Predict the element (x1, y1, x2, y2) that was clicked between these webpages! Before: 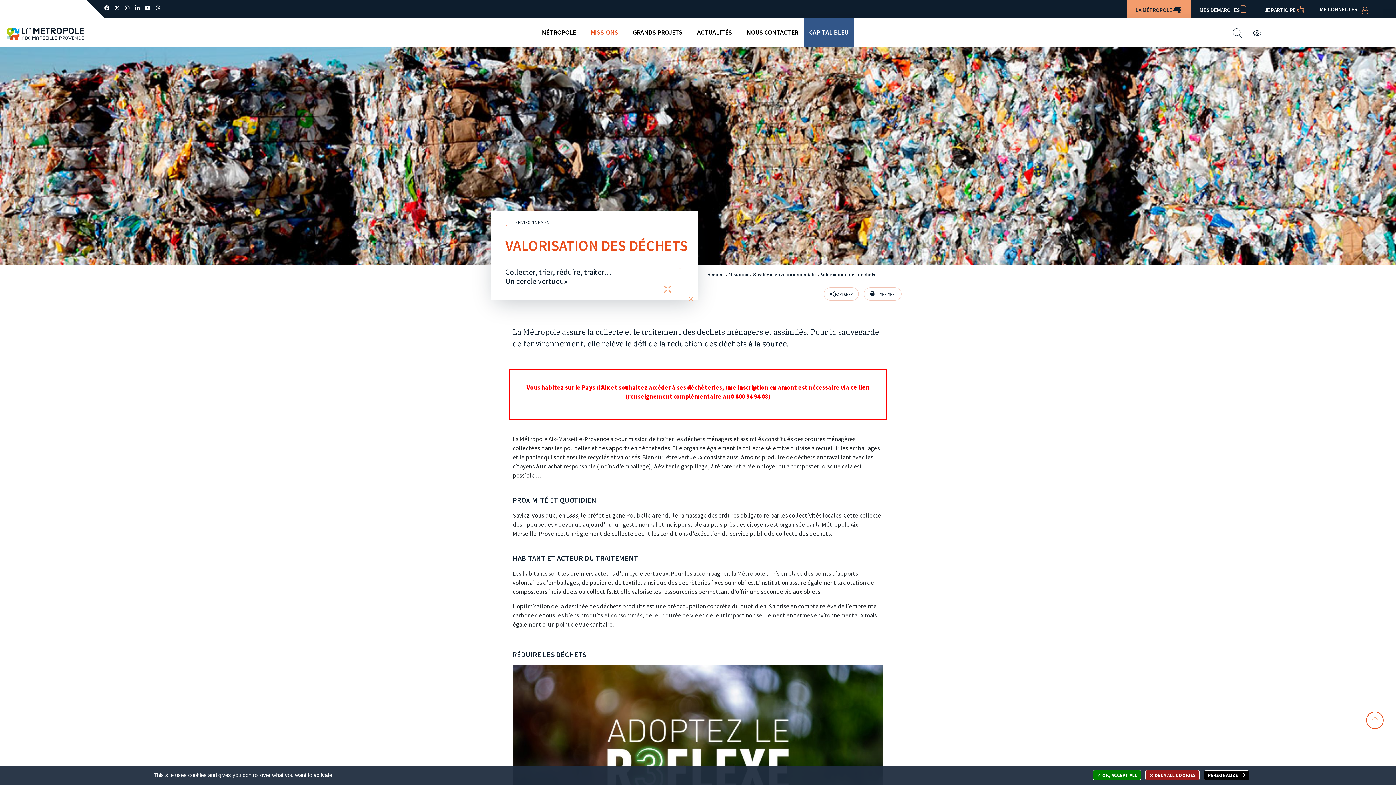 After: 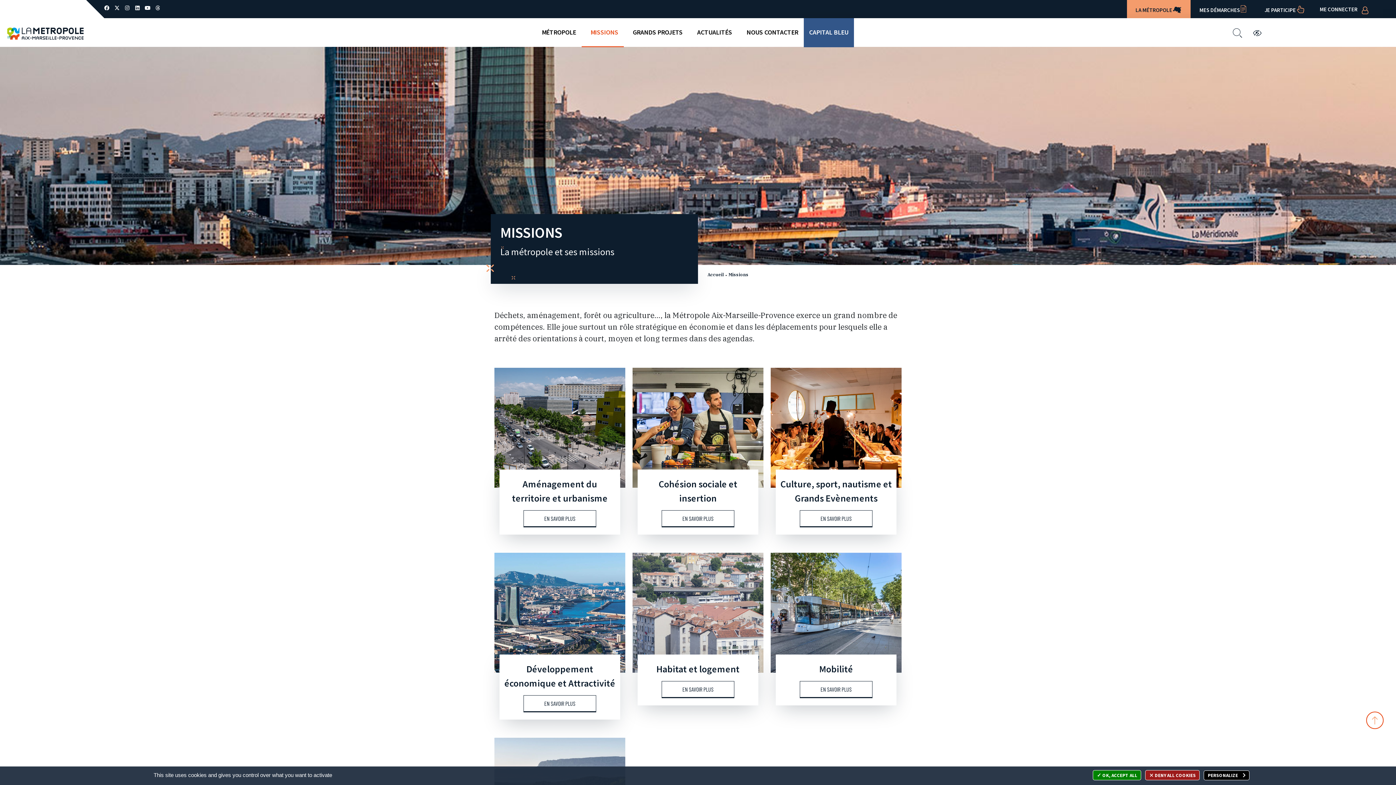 Action: label: Missions bbox: (728, 270, 748, 279)